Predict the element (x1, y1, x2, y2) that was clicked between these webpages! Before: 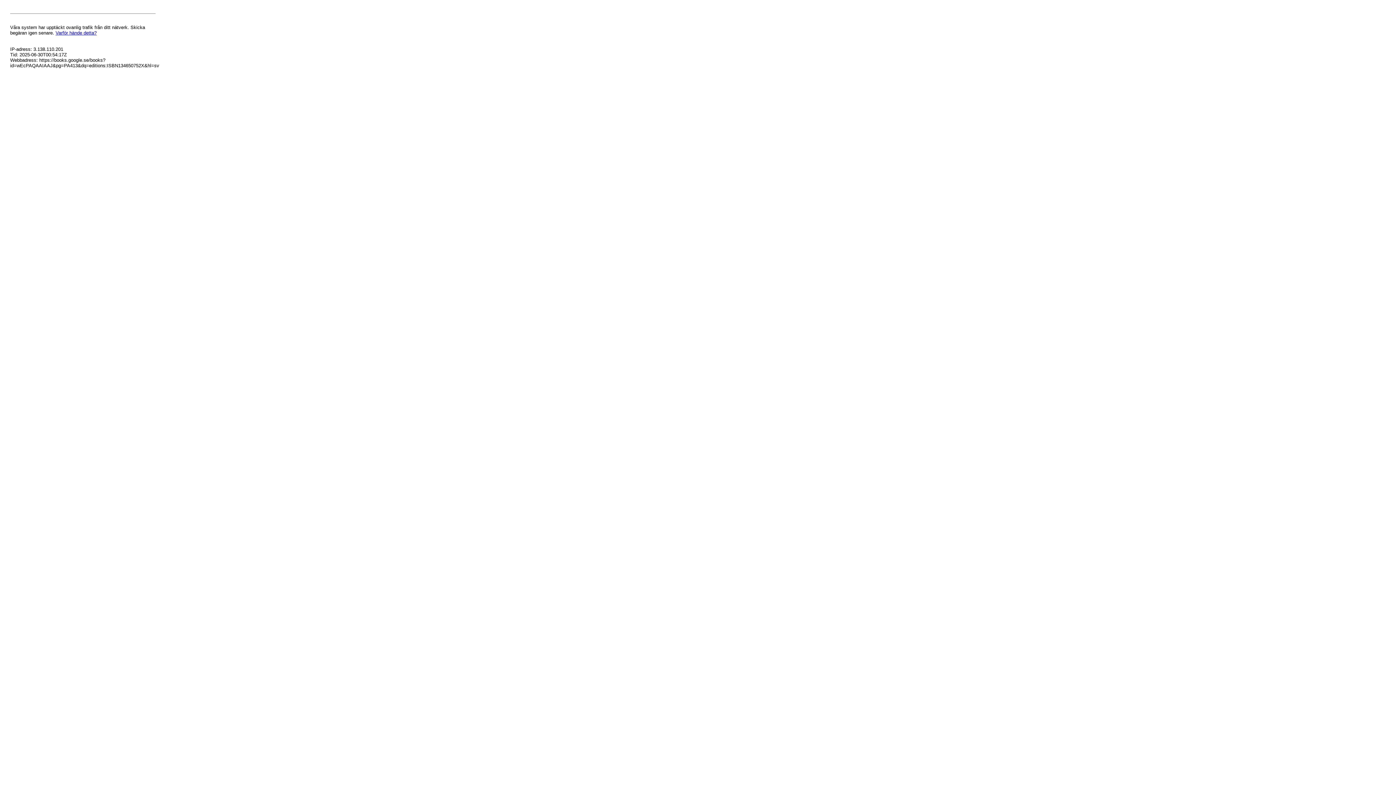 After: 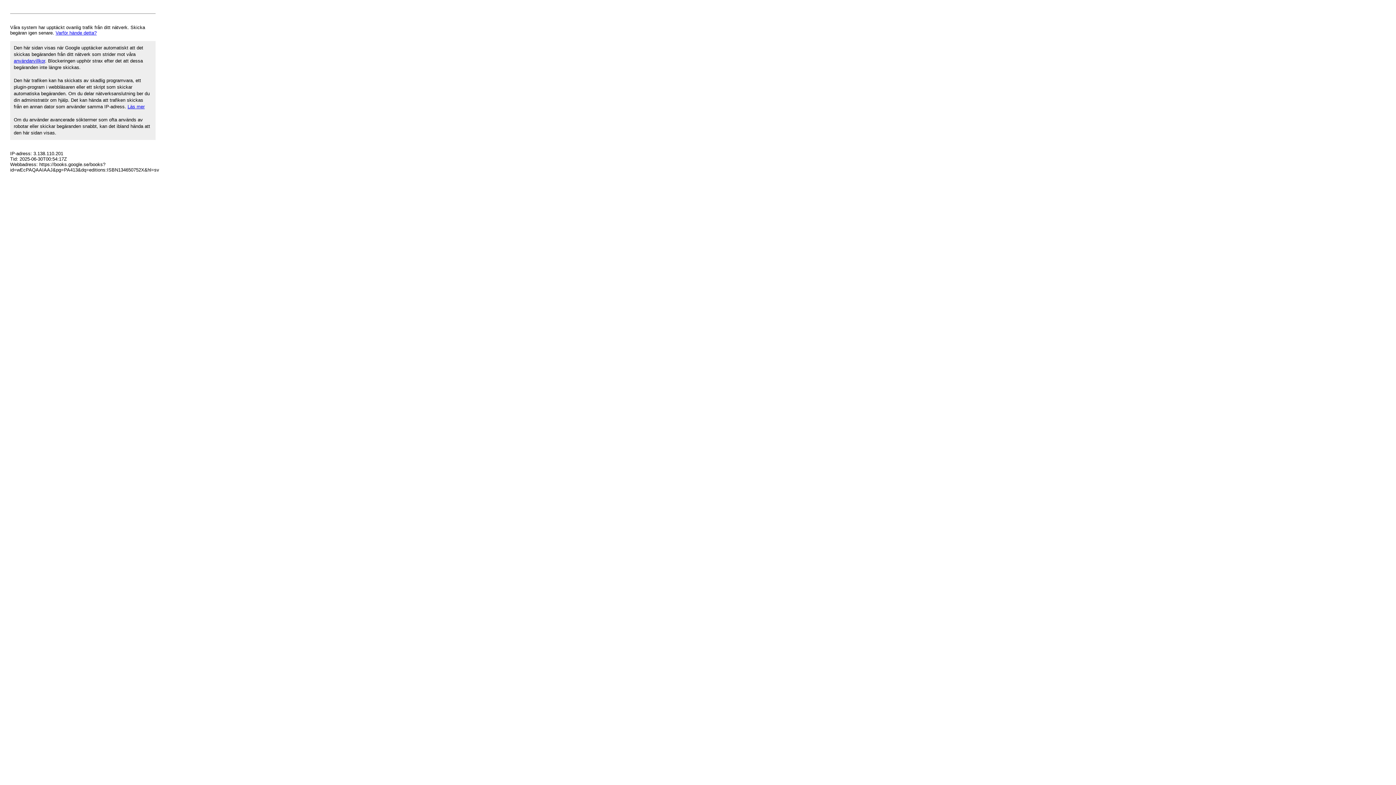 Action: bbox: (55, 30, 96, 35) label: Varför hände detta?